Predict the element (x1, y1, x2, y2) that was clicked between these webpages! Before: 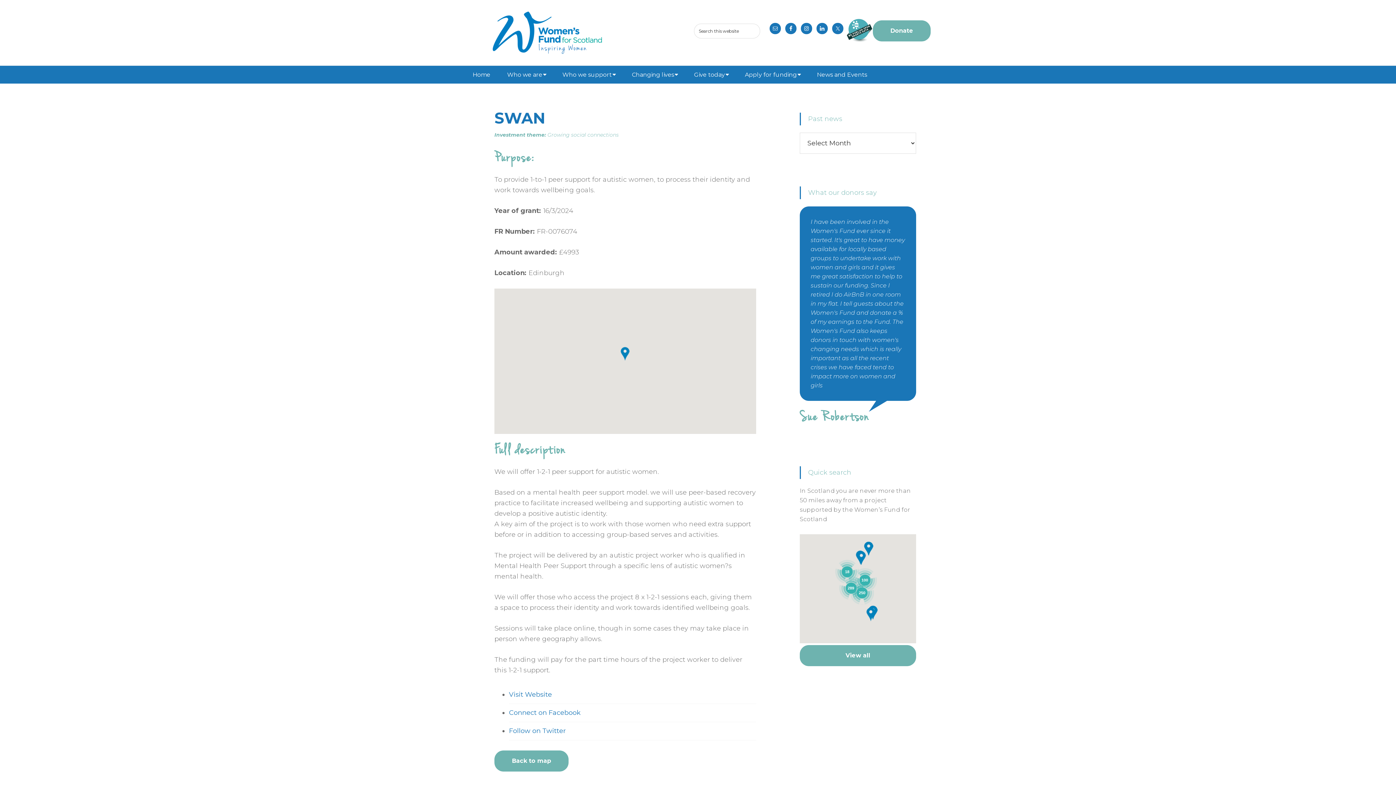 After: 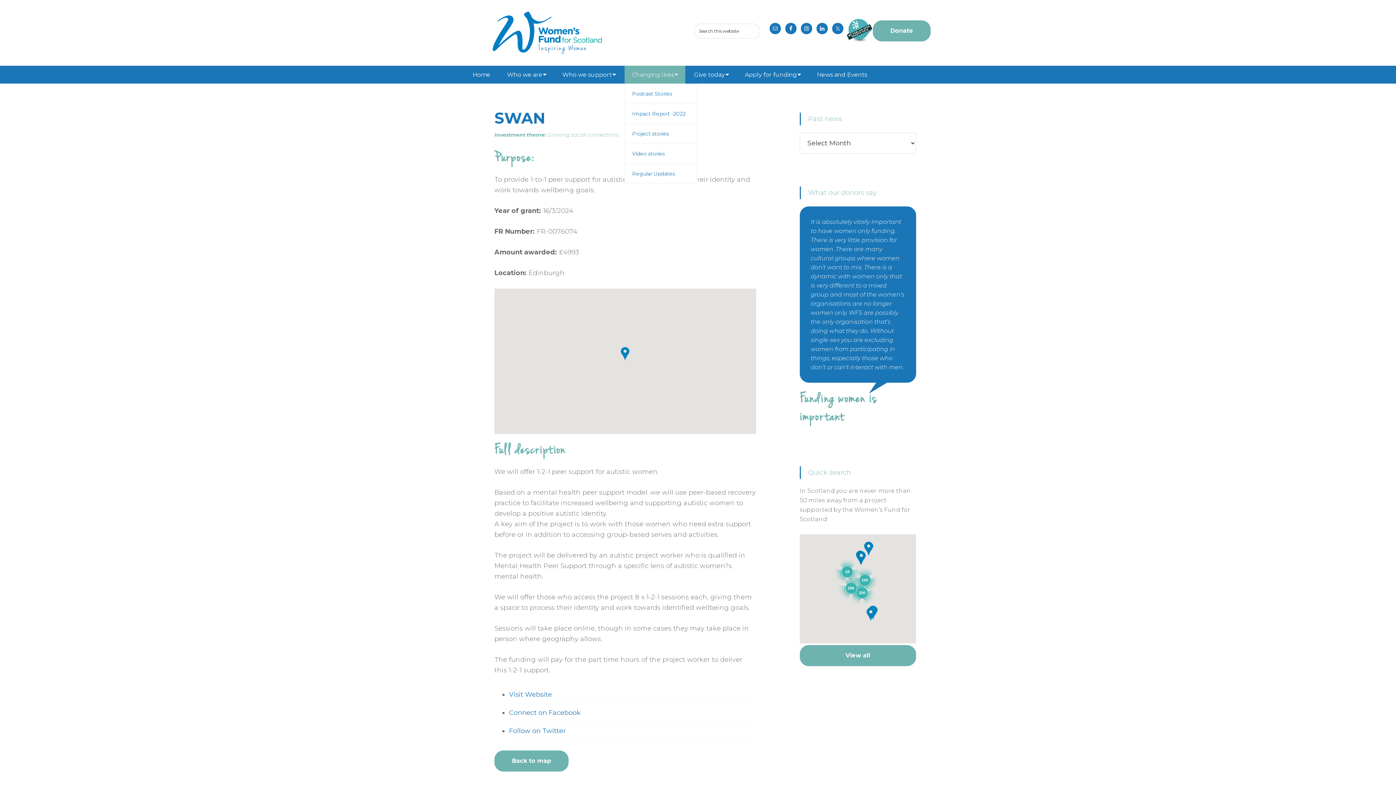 Action: bbox: (624, 65, 685, 83) label: Changing lives